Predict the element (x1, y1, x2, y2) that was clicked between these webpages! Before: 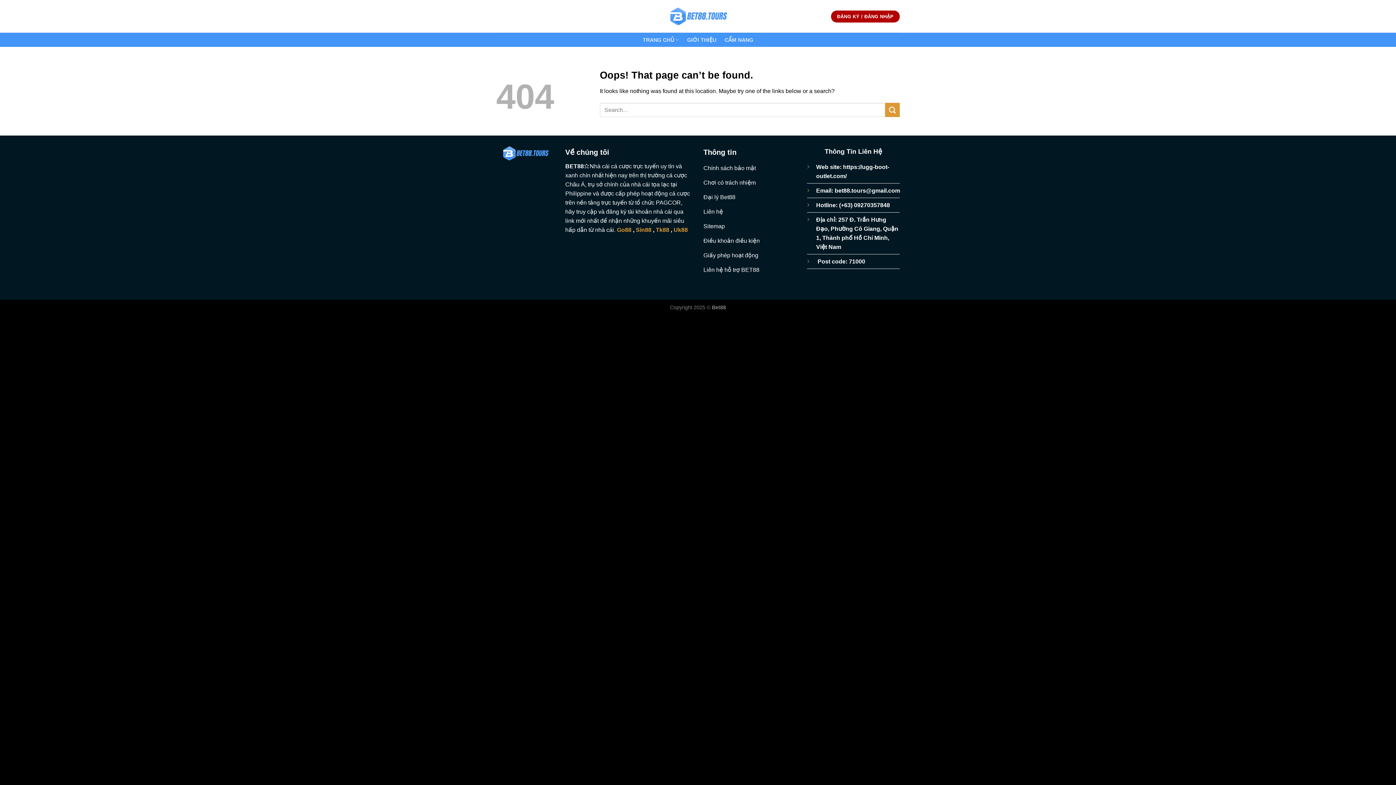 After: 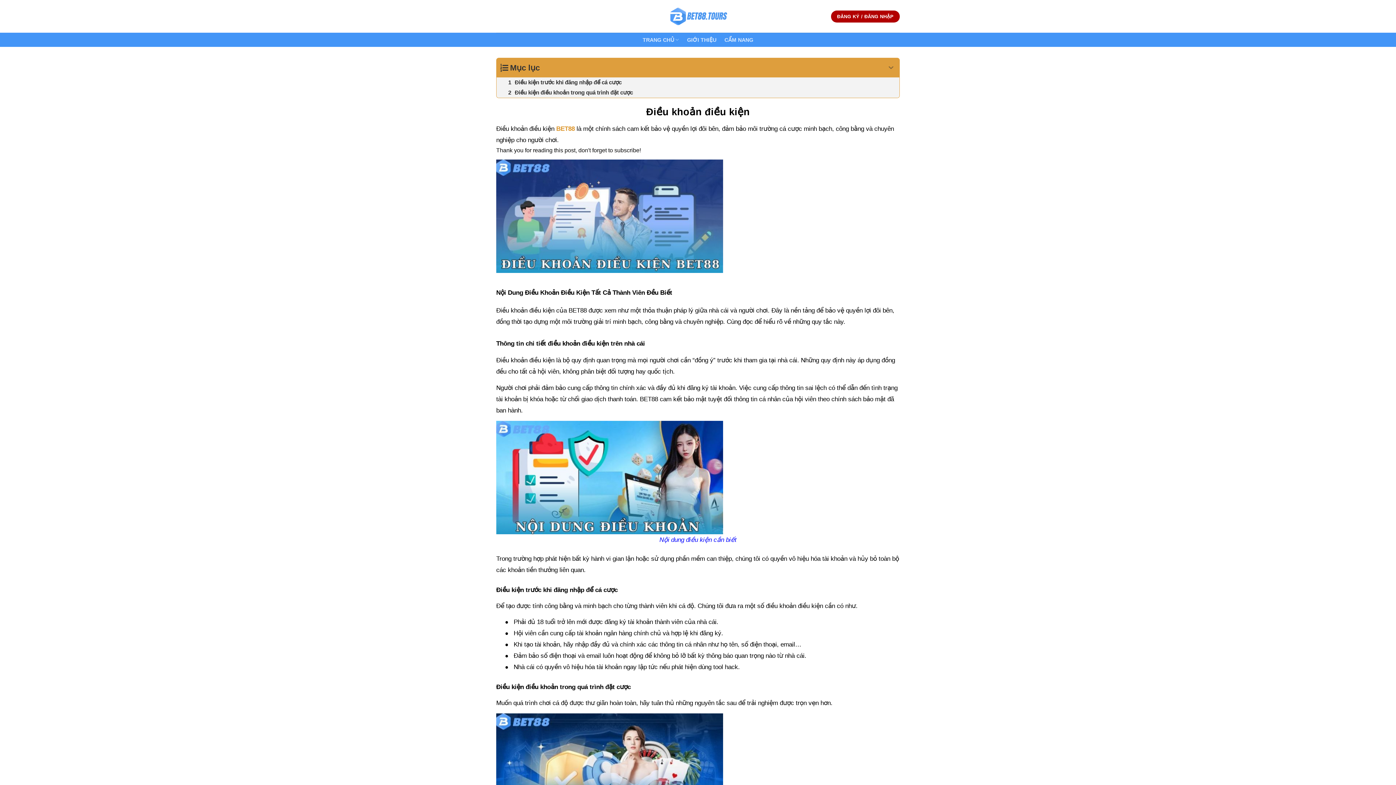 Action: label: Điều khoản điều kiện bbox: (703, 234, 796, 249)